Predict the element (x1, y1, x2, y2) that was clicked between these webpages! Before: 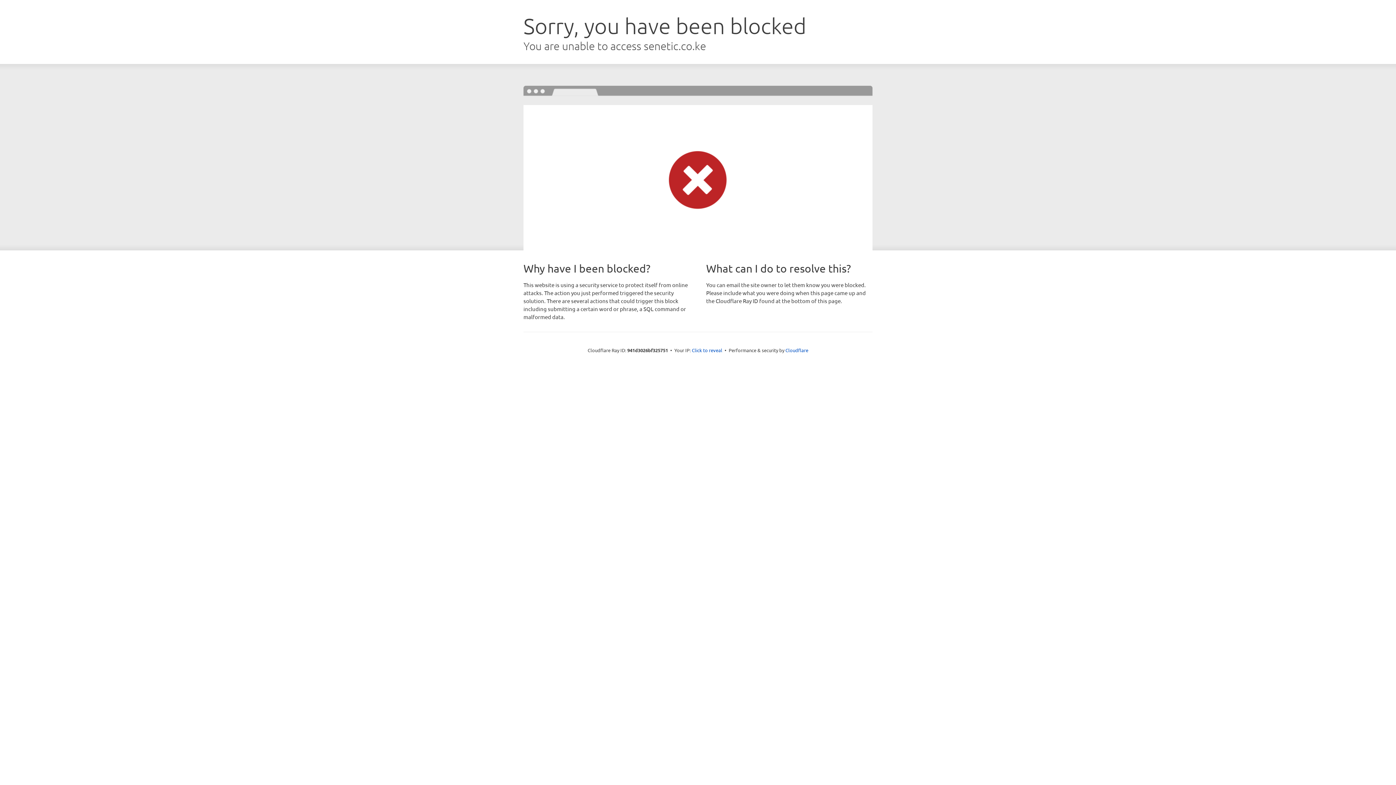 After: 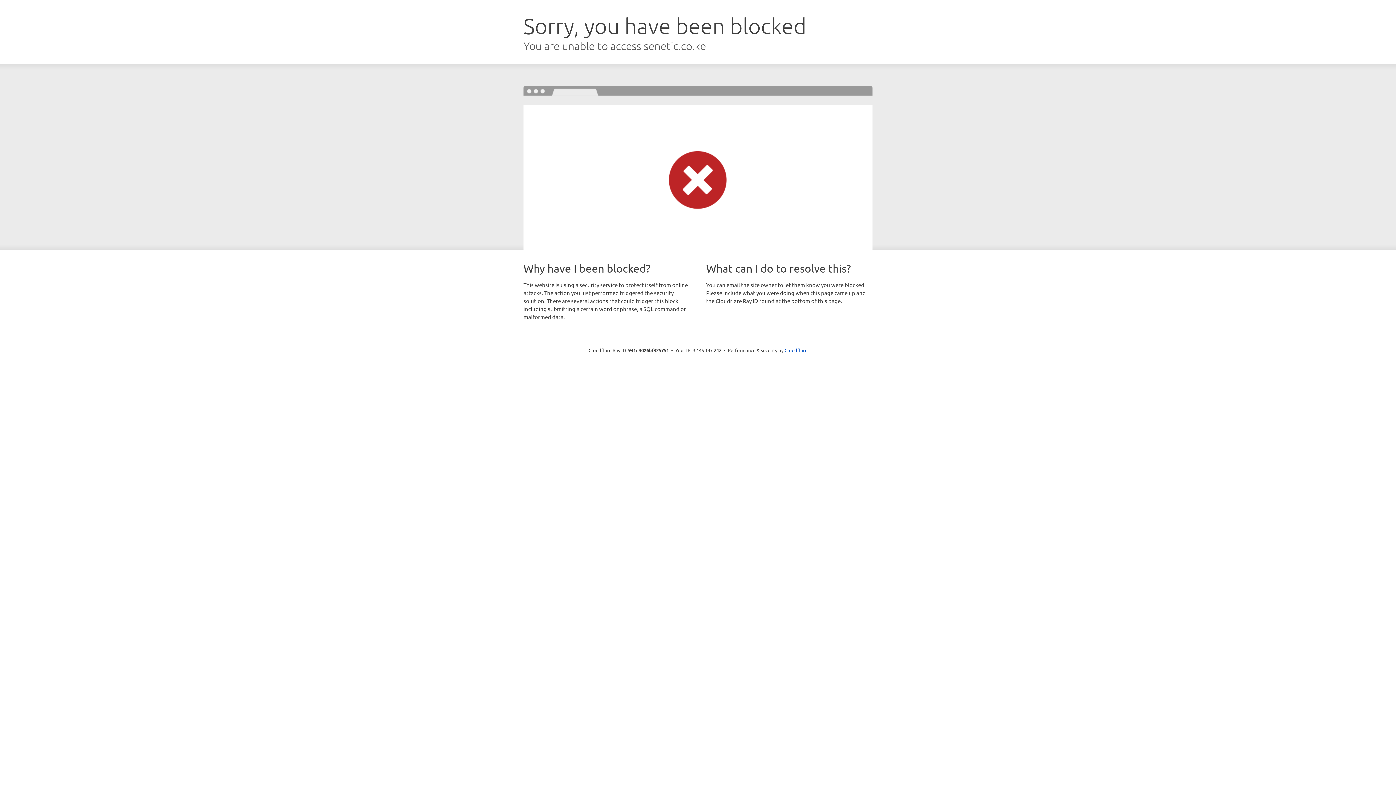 Action: bbox: (692, 346, 722, 353) label: Click to reveal